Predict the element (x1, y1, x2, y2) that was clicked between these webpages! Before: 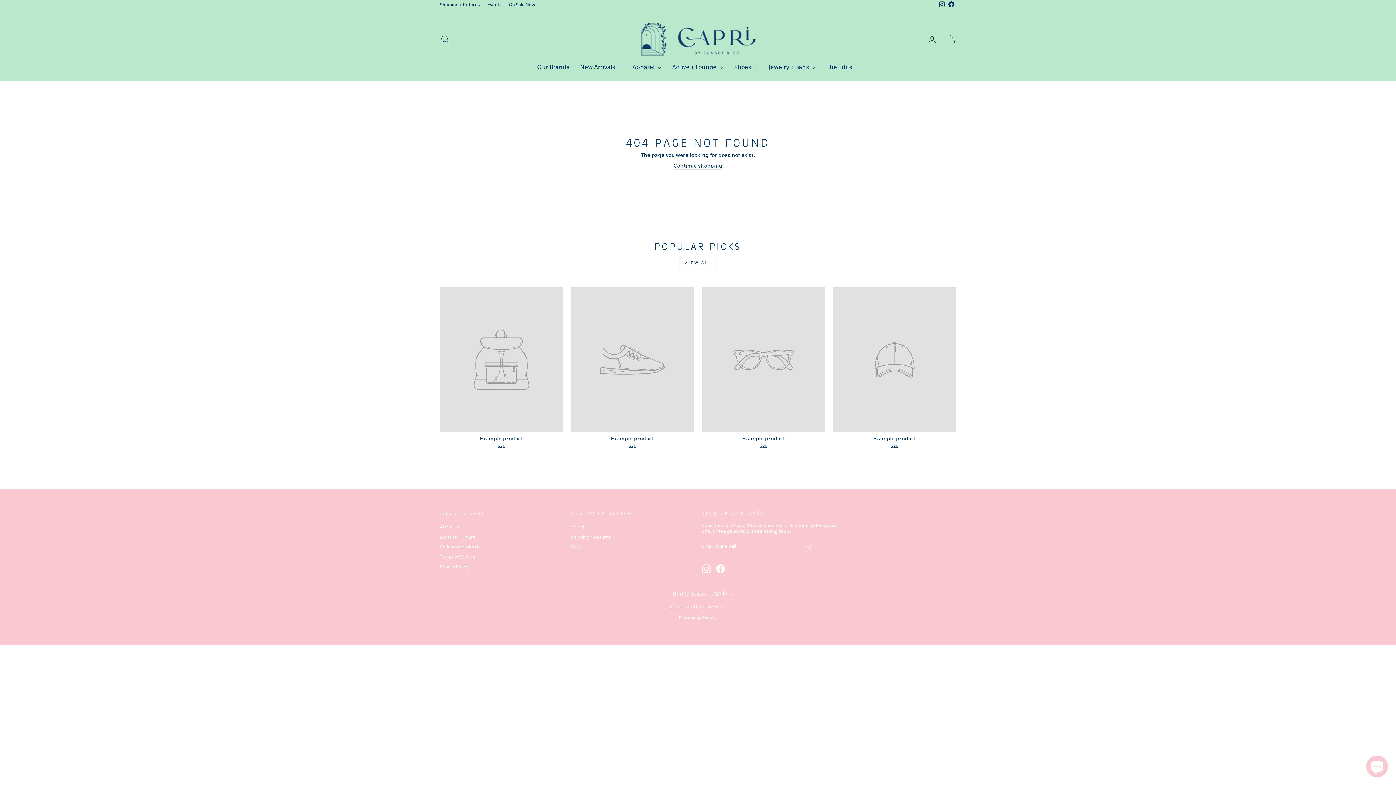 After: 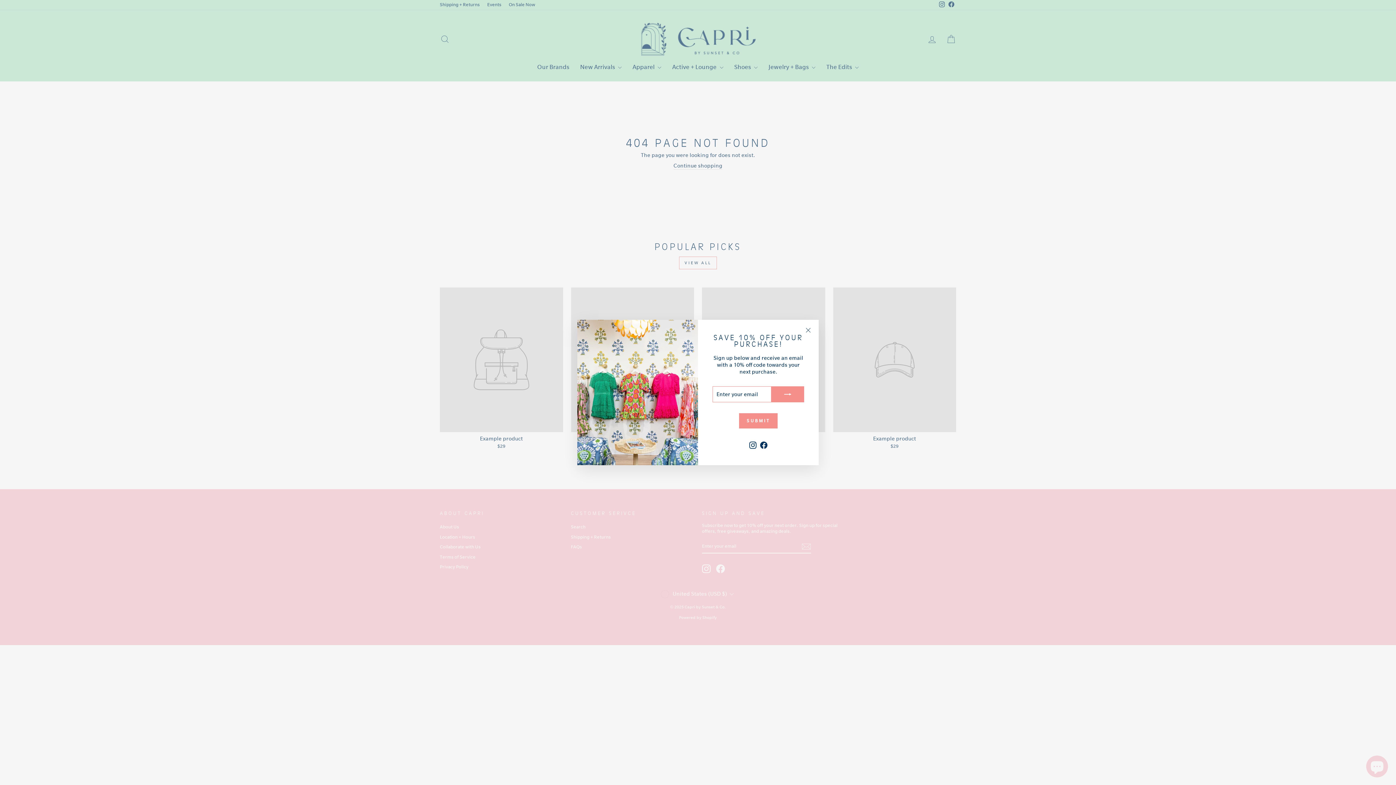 Action: label: Instagram bbox: (937, 0, 946, 9)